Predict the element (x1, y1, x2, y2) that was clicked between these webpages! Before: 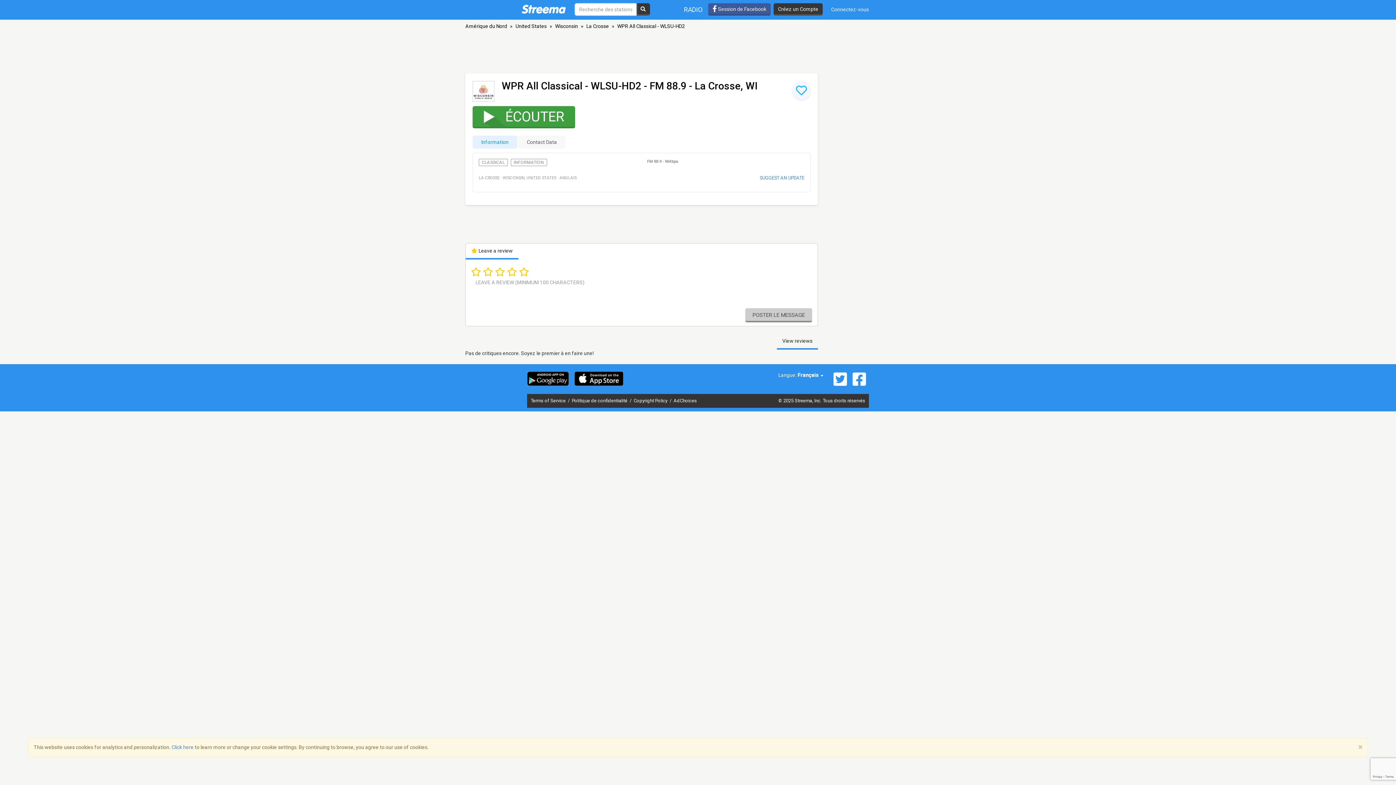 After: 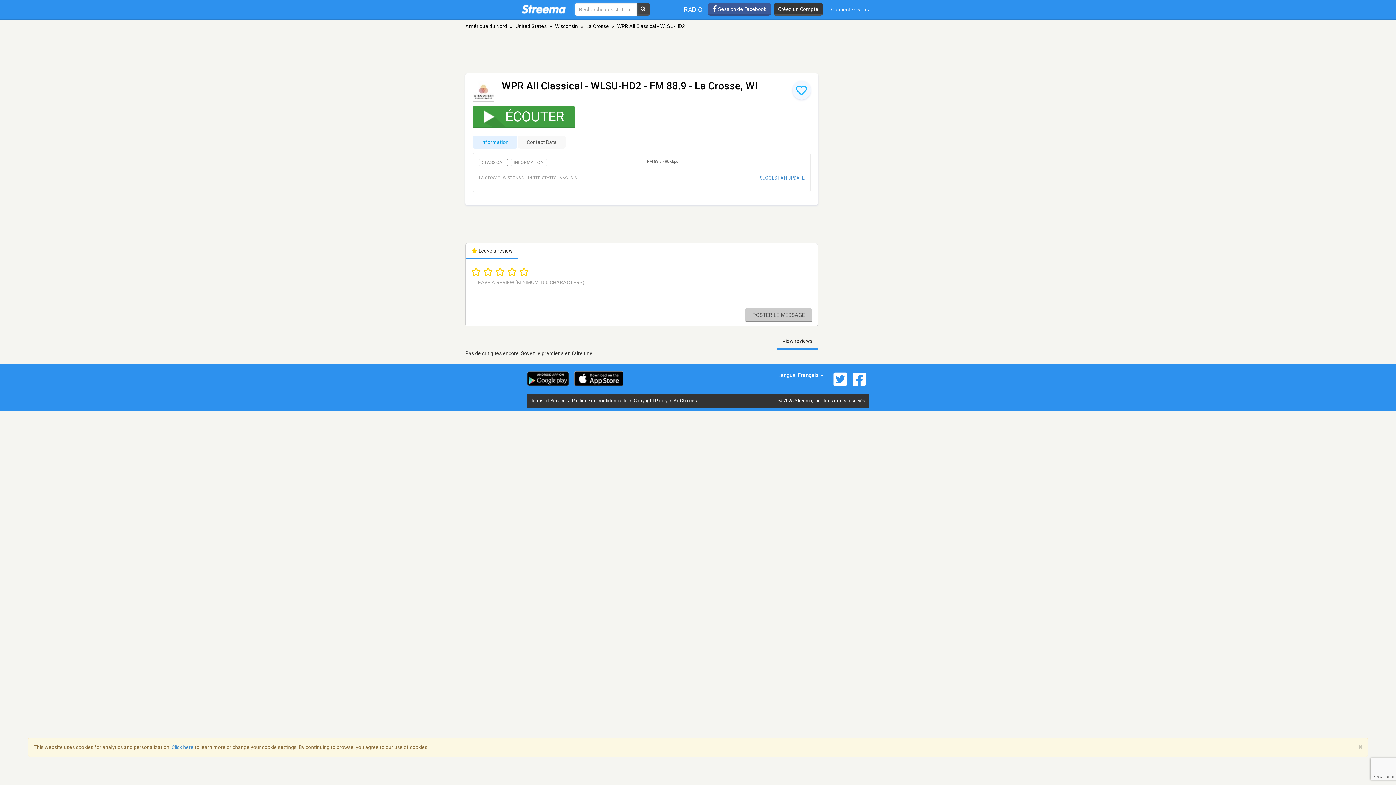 Action: bbox: (636, 3, 650, 15)